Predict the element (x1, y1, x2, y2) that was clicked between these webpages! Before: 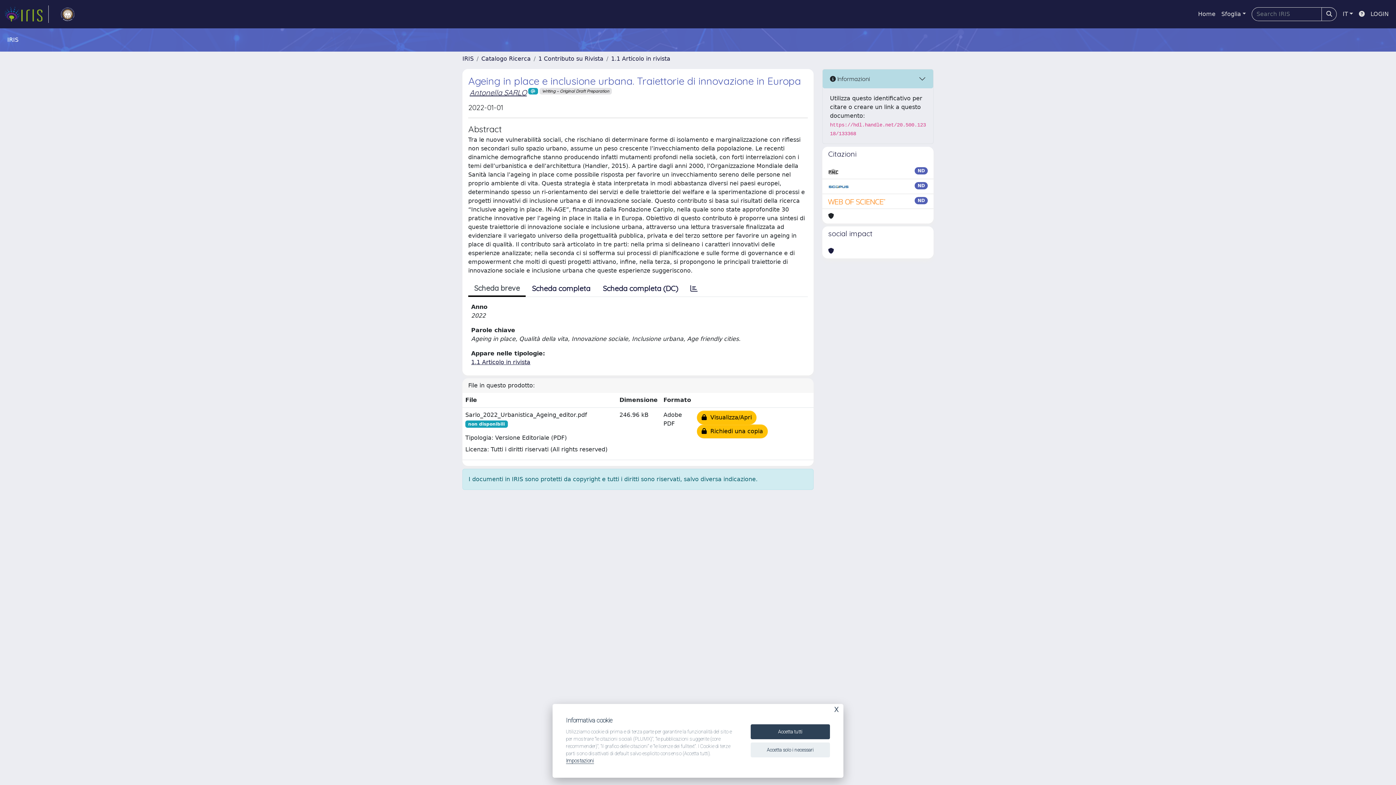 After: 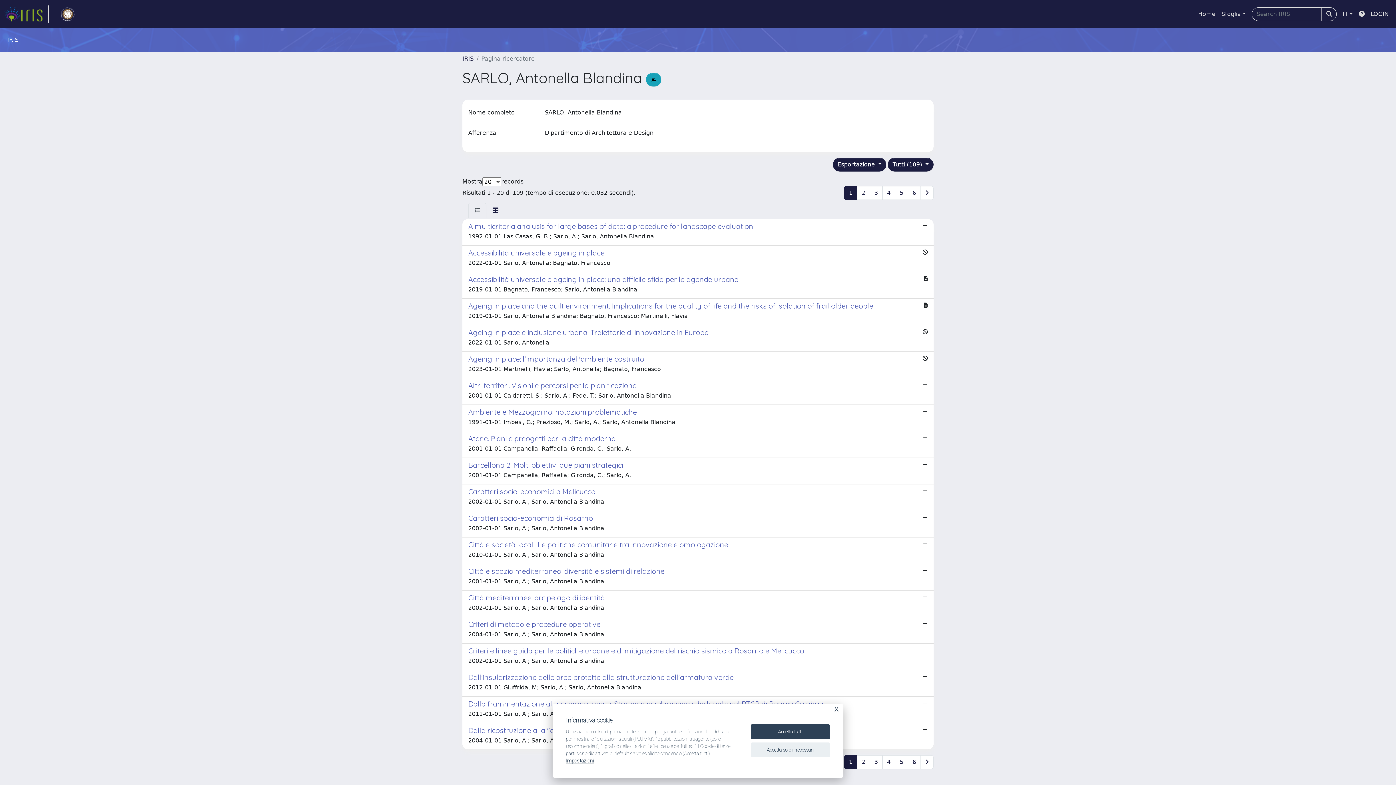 Action: label: Antonella SARLO bbox: (469, 88, 526, 97)